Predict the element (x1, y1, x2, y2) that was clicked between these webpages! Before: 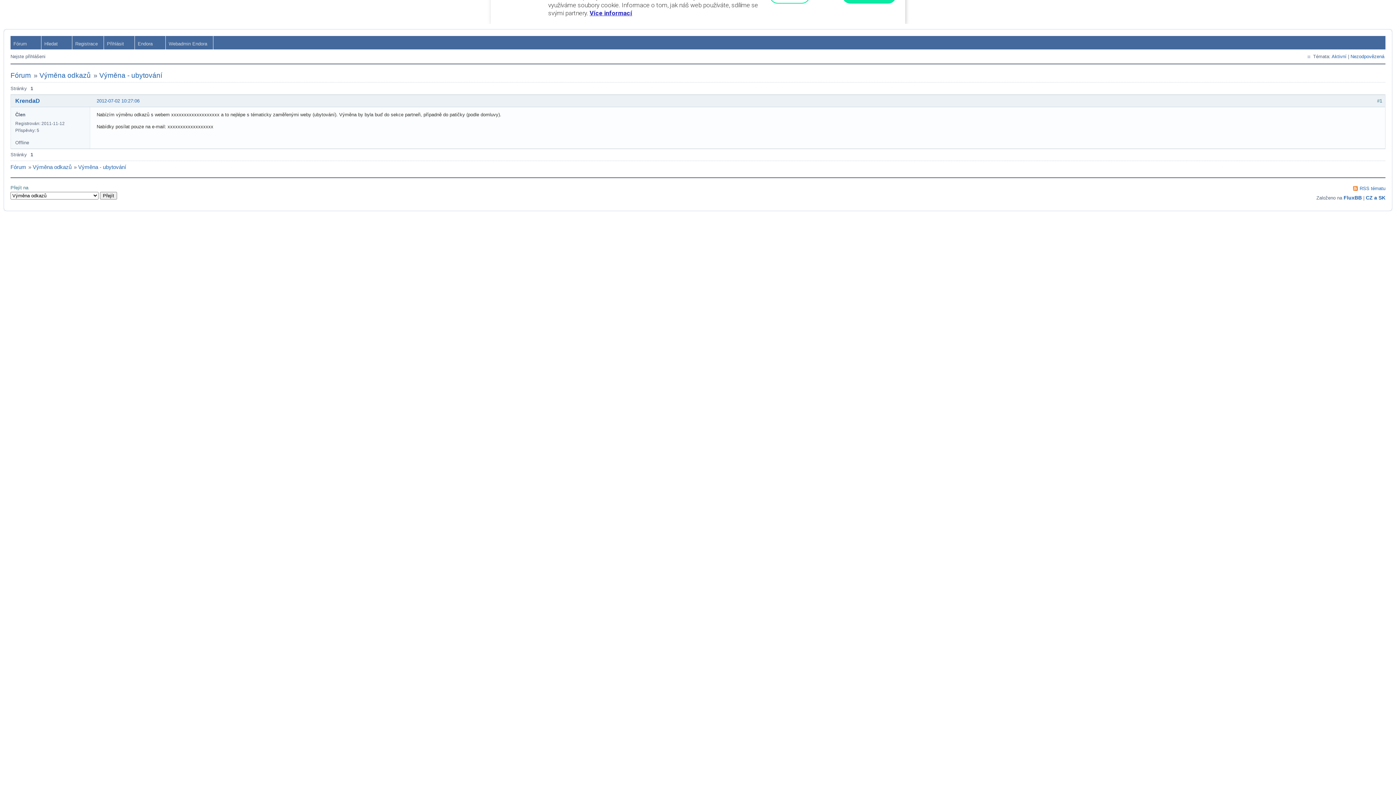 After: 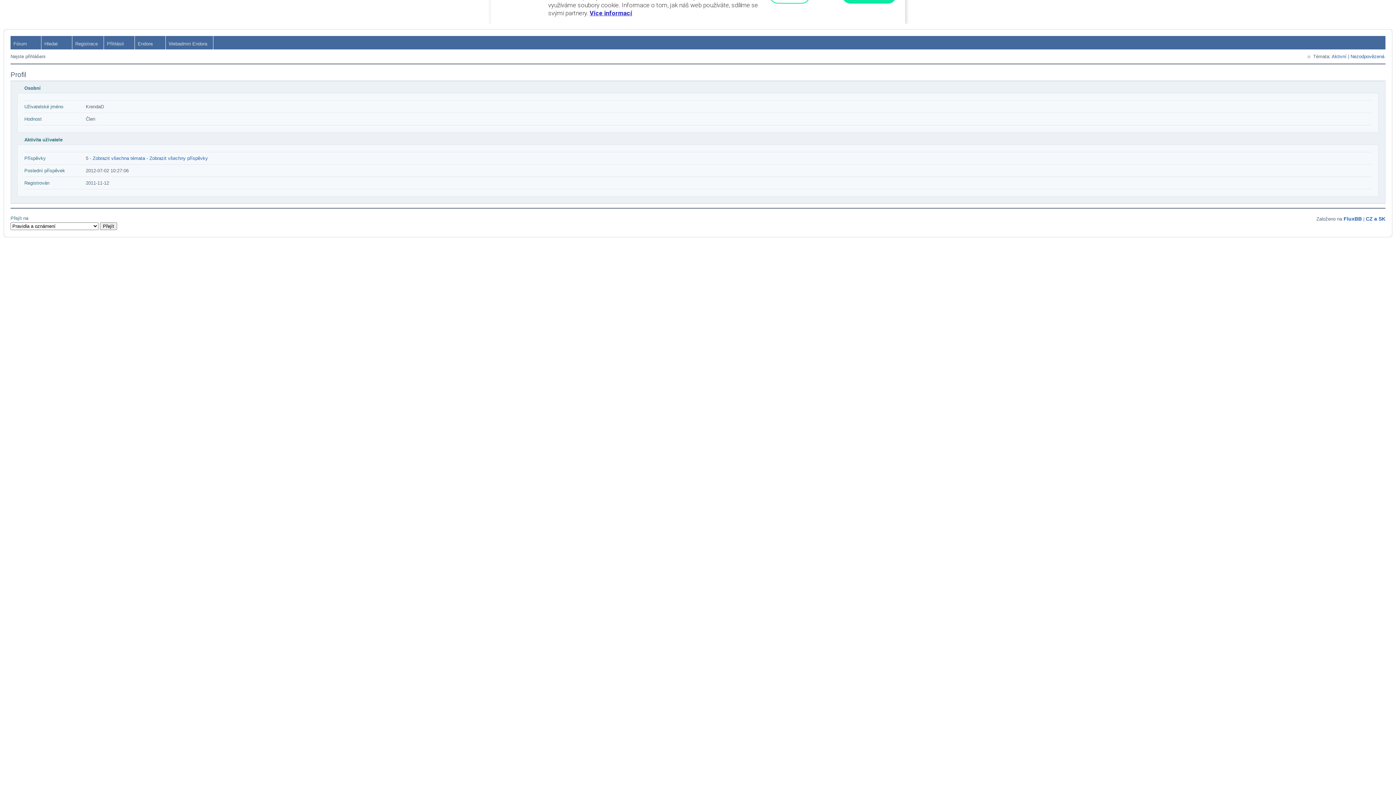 Action: label: KrendaD bbox: (15, 97, 40, 103)